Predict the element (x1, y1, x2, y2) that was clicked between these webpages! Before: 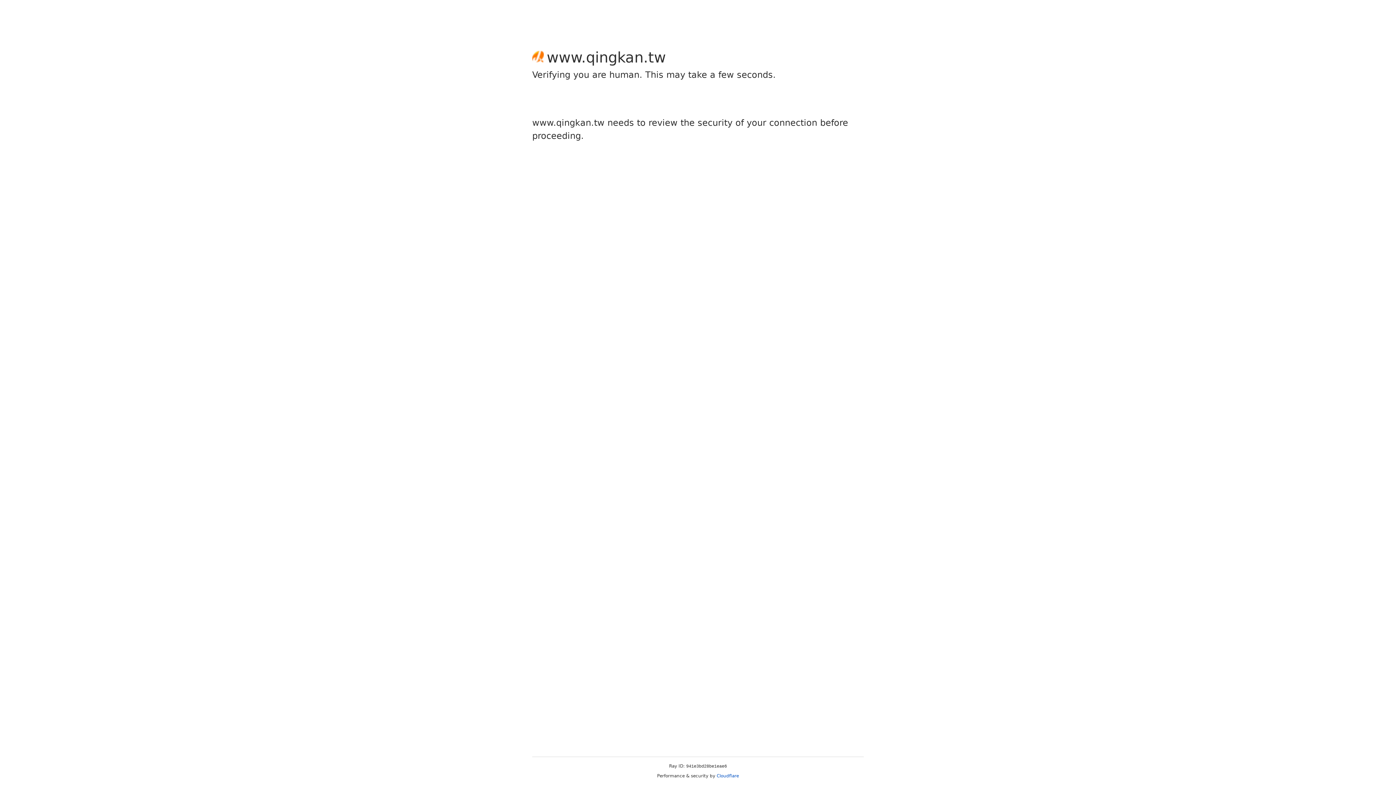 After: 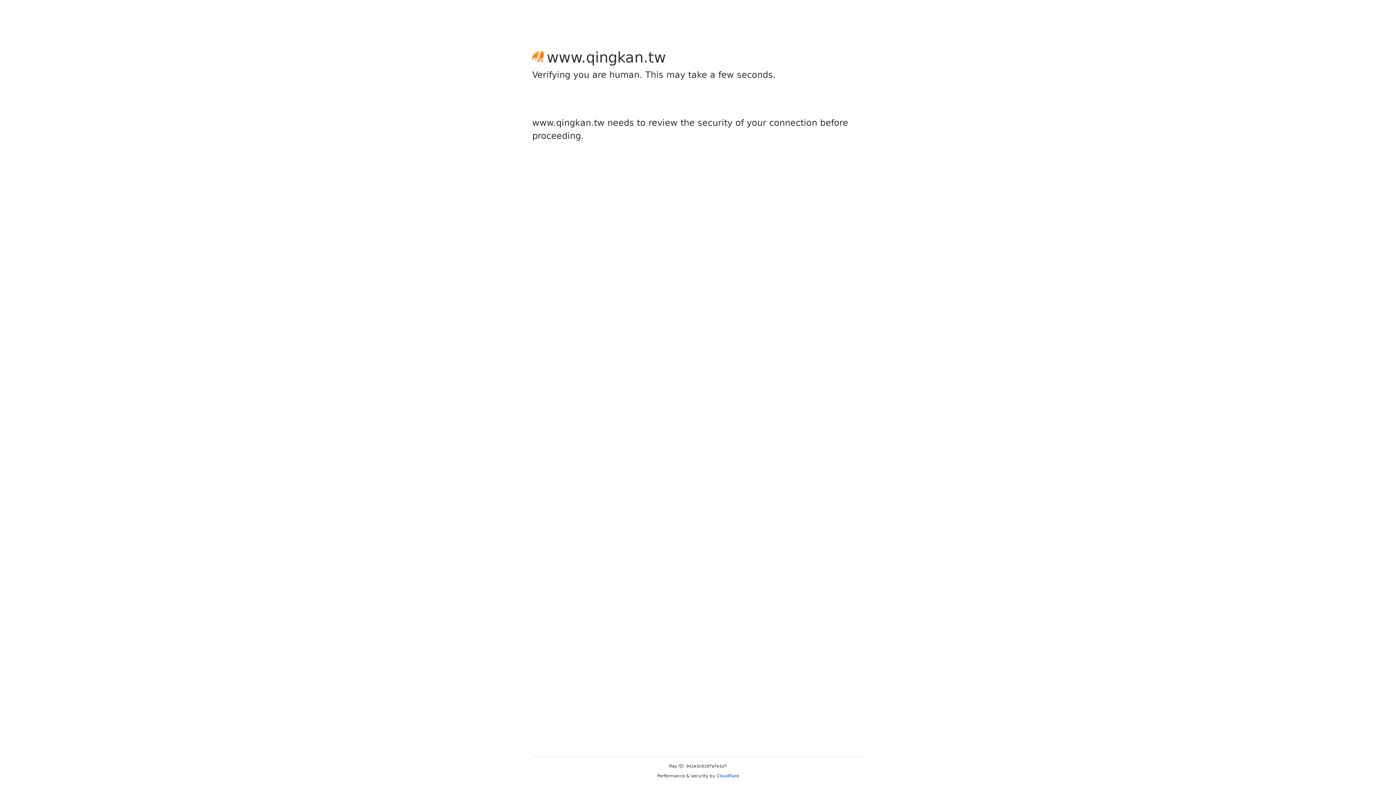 Action: bbox: (716, 773, 739, 778) label: Cloudflare